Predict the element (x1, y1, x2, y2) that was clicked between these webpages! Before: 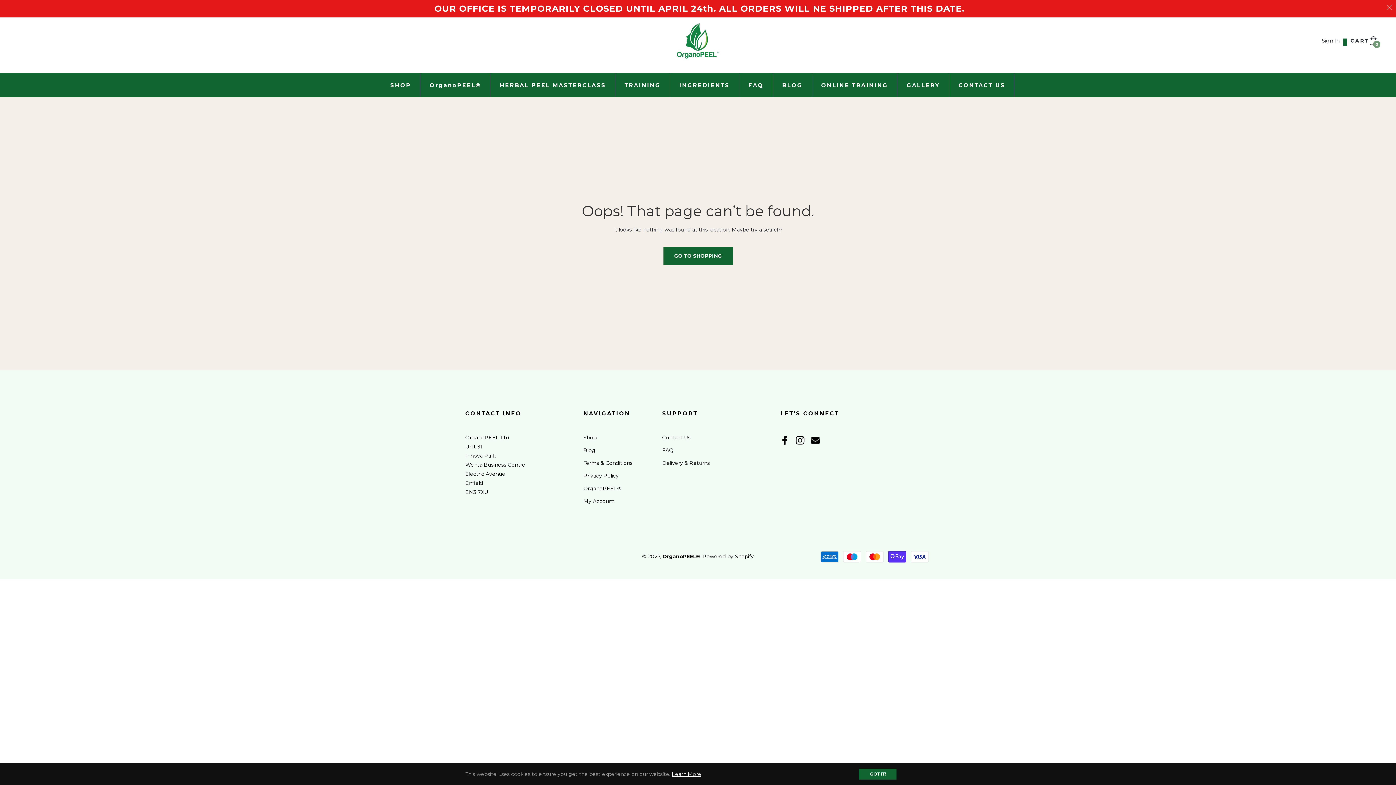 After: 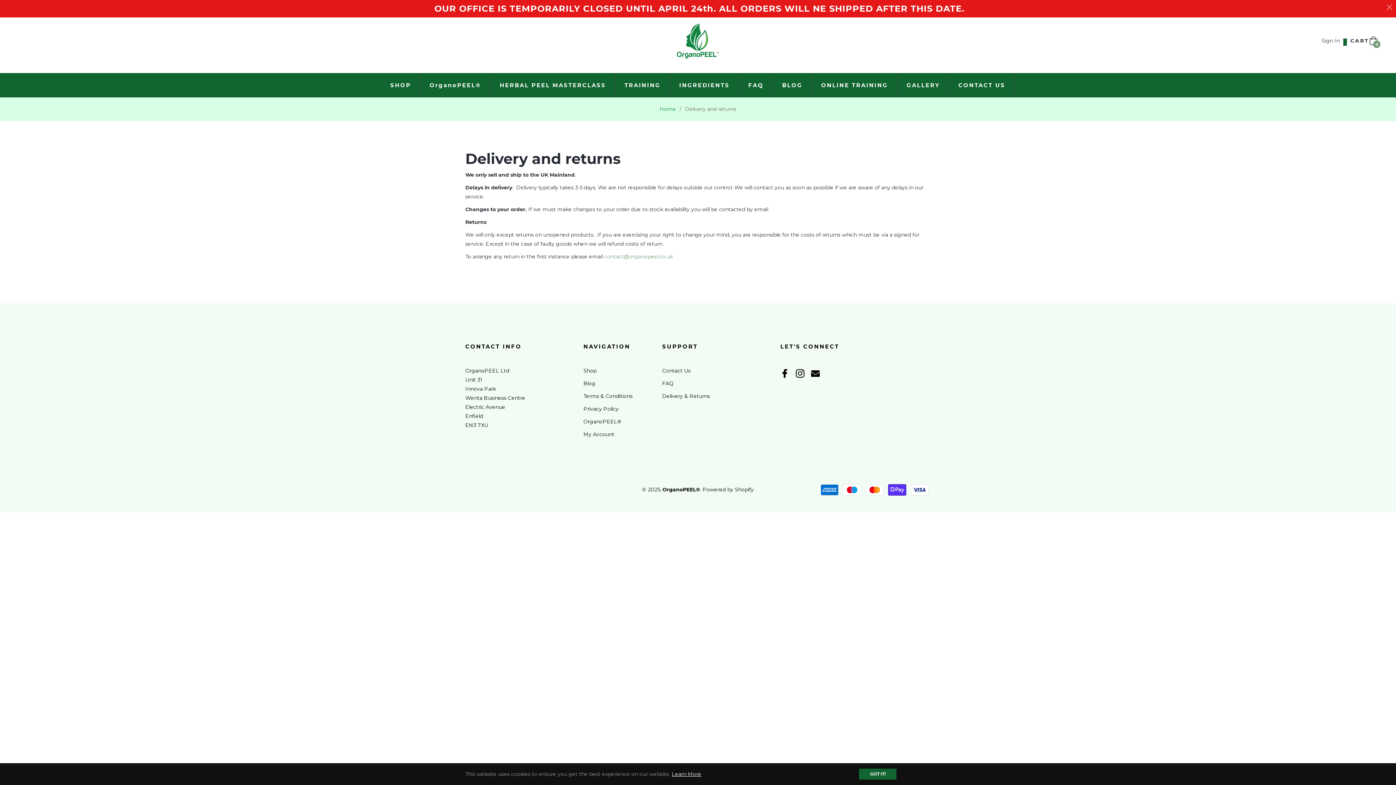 Action: bbox: (662, 459, 710, 466) label: Delivery & Returns